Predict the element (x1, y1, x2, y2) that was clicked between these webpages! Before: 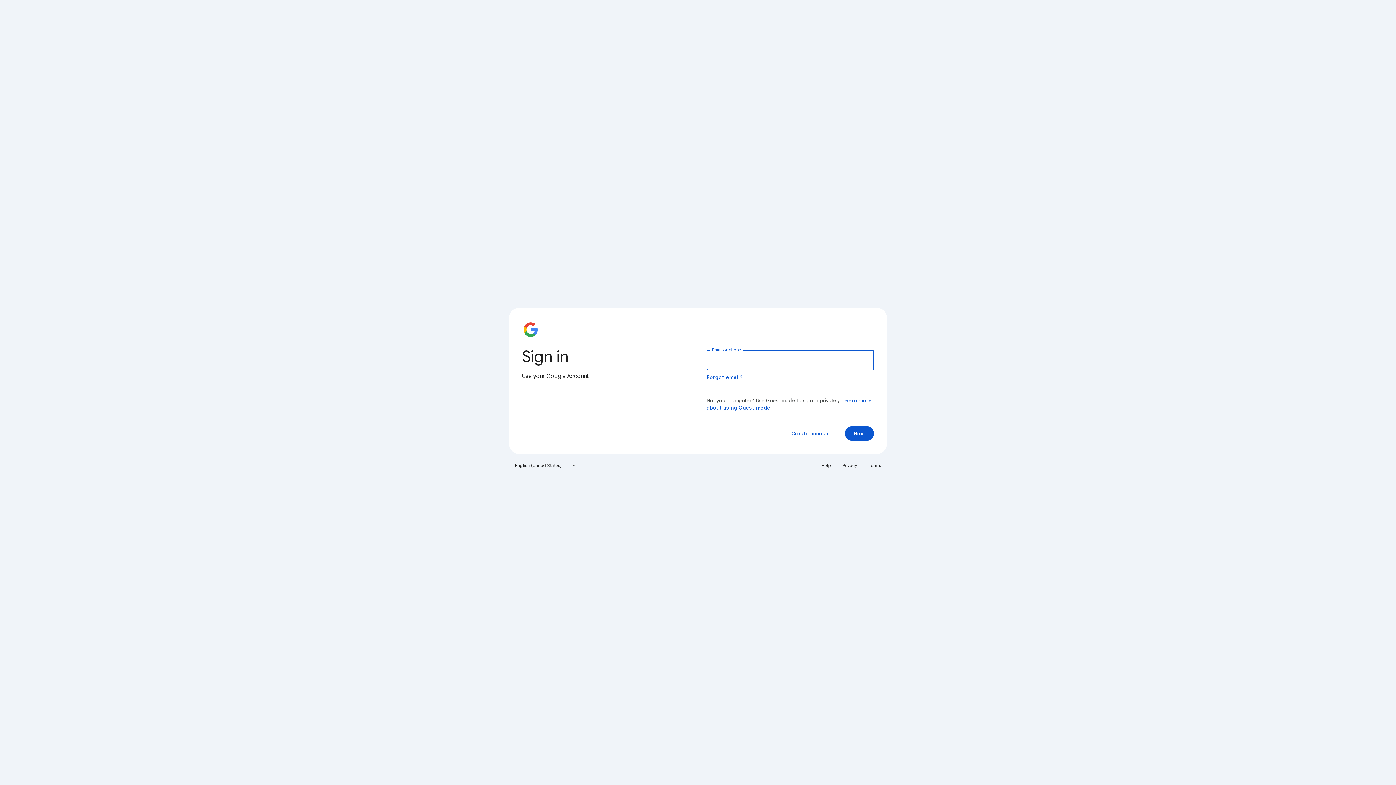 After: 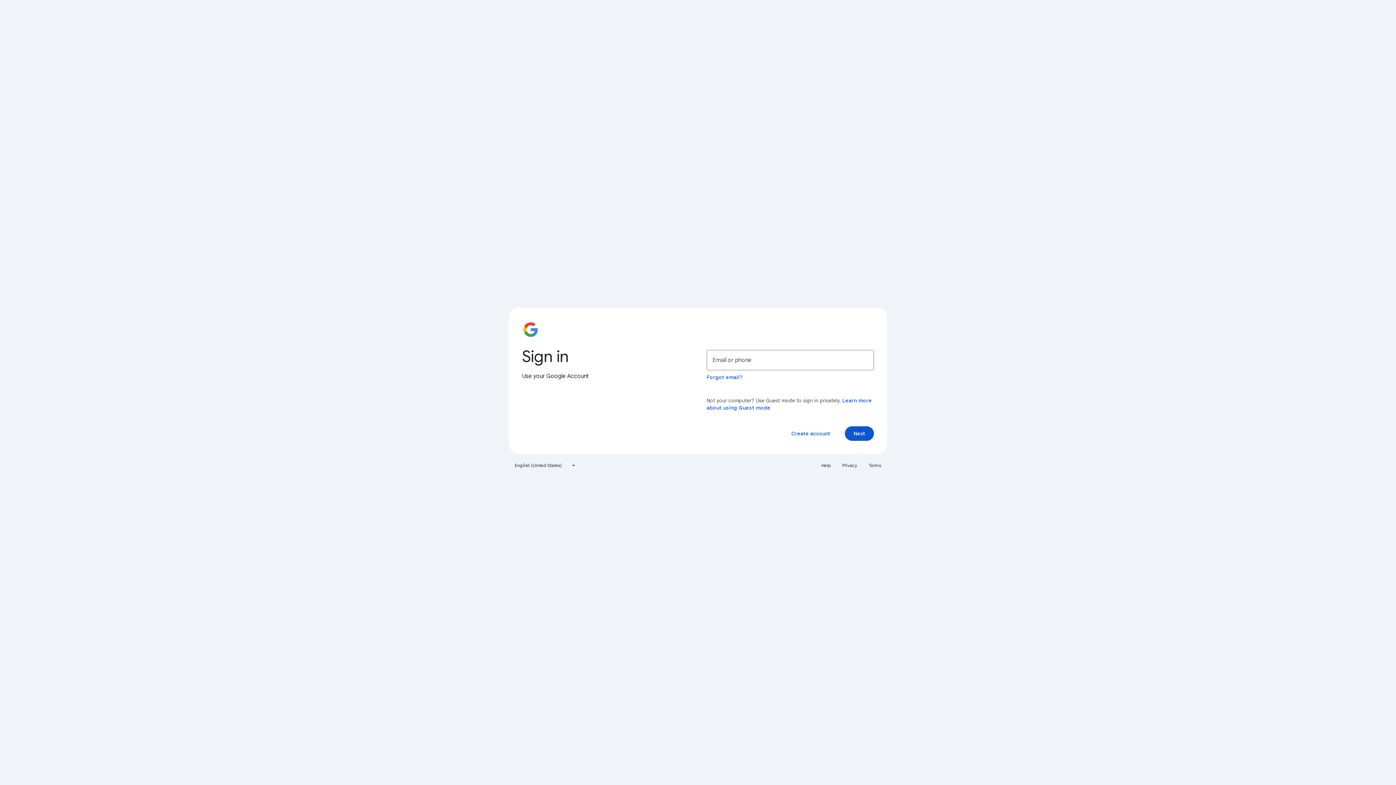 Action: label: Help bbox: (817, 460, 835, 471)